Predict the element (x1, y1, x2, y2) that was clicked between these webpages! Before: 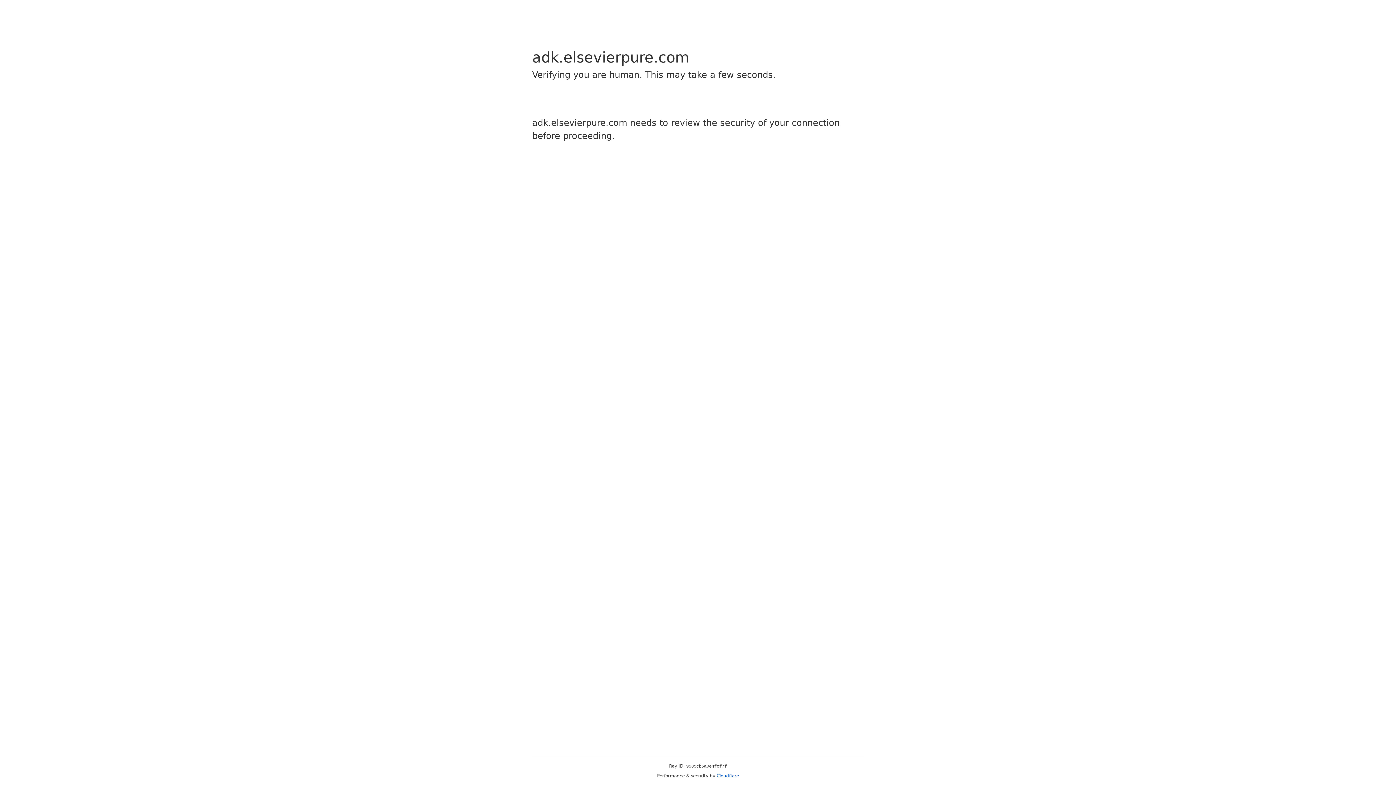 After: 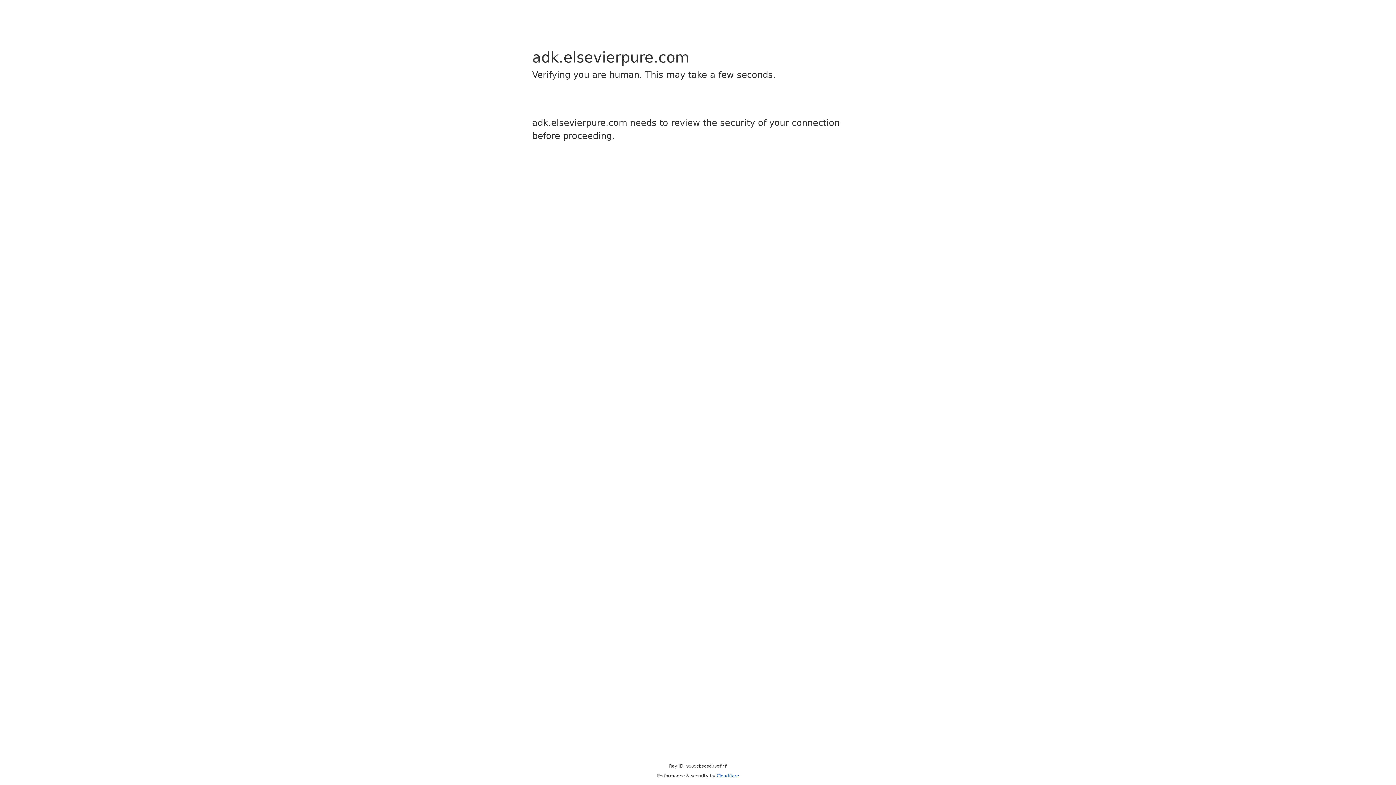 Action: bbox: (716, 773, 739, 778) label: Cloudflare